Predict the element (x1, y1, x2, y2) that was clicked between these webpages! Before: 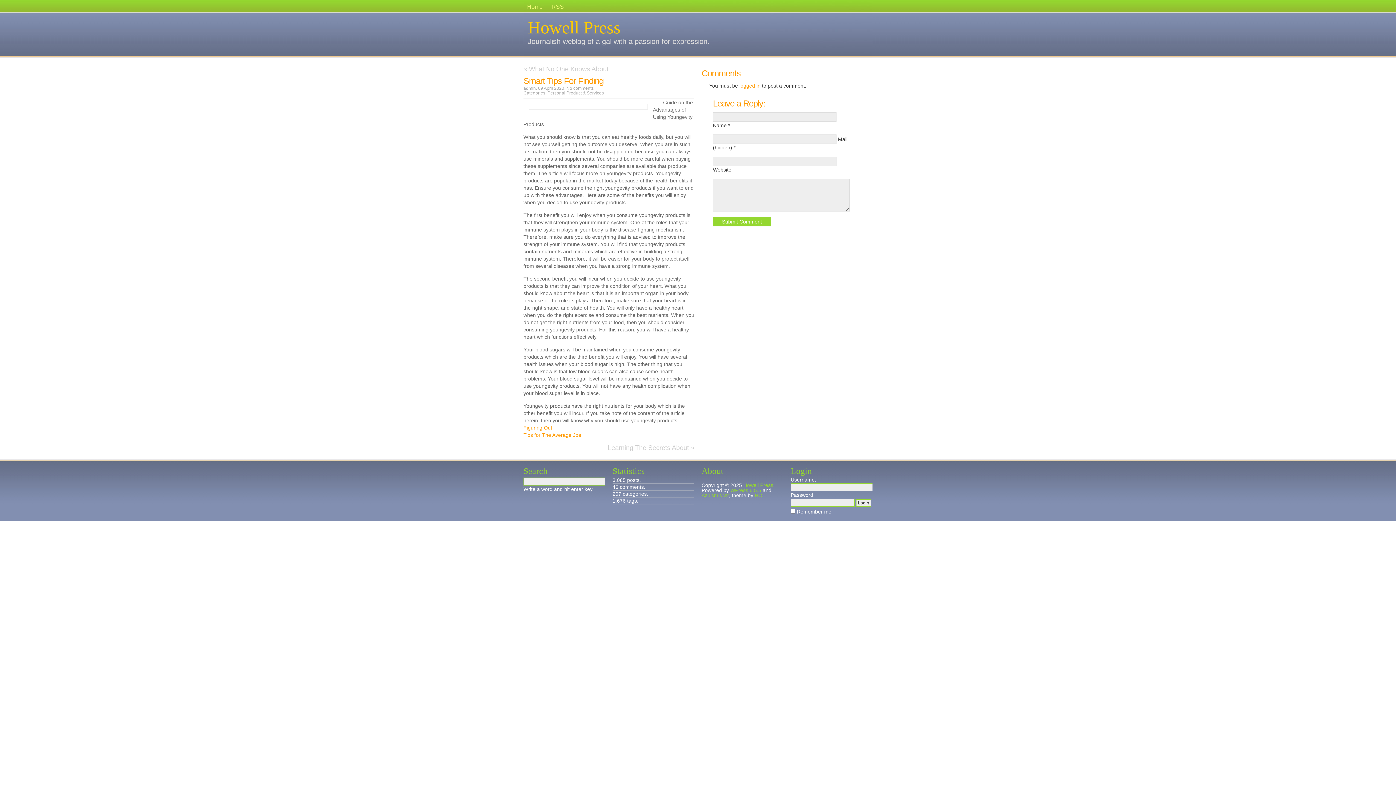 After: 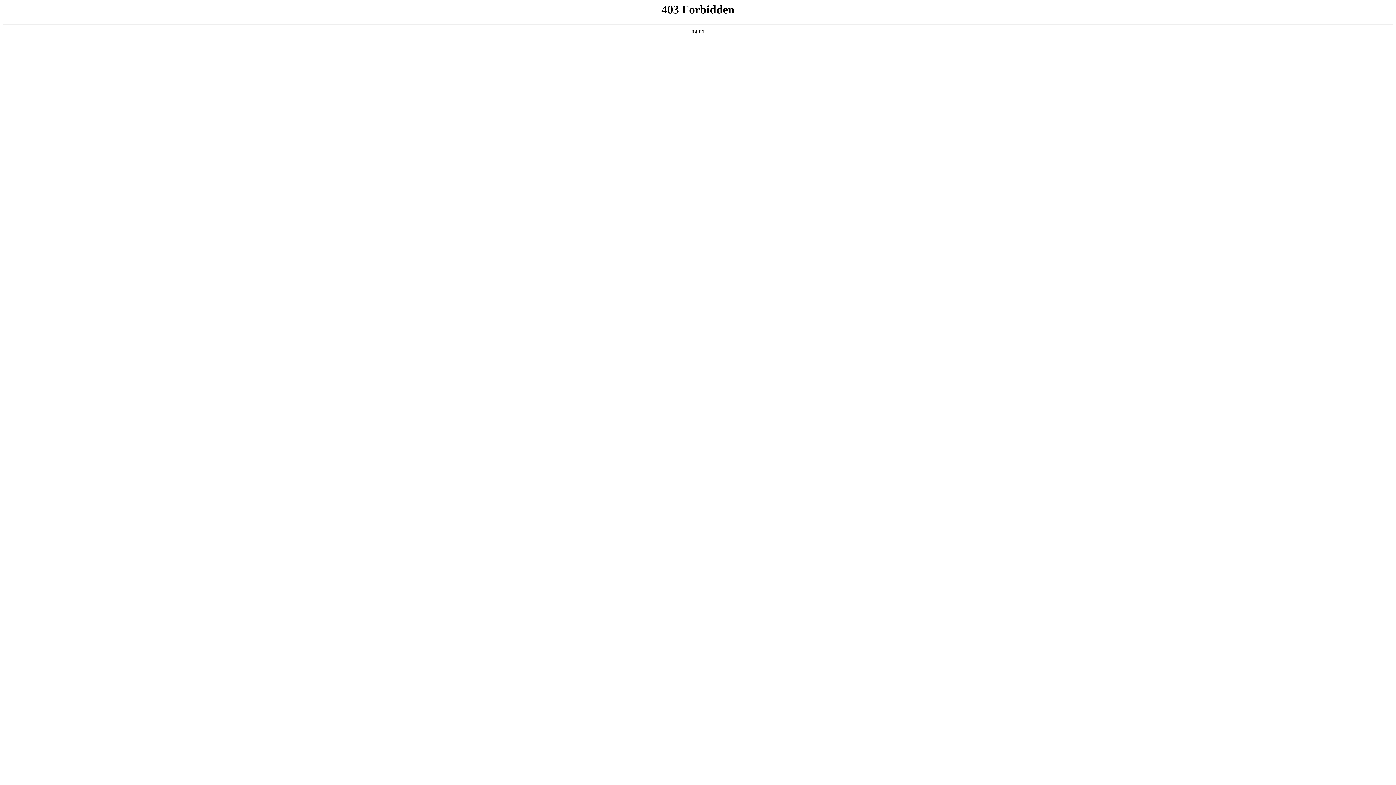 Action: label: WPress 6.5.5 bbox: (730, 487, 761, 493)